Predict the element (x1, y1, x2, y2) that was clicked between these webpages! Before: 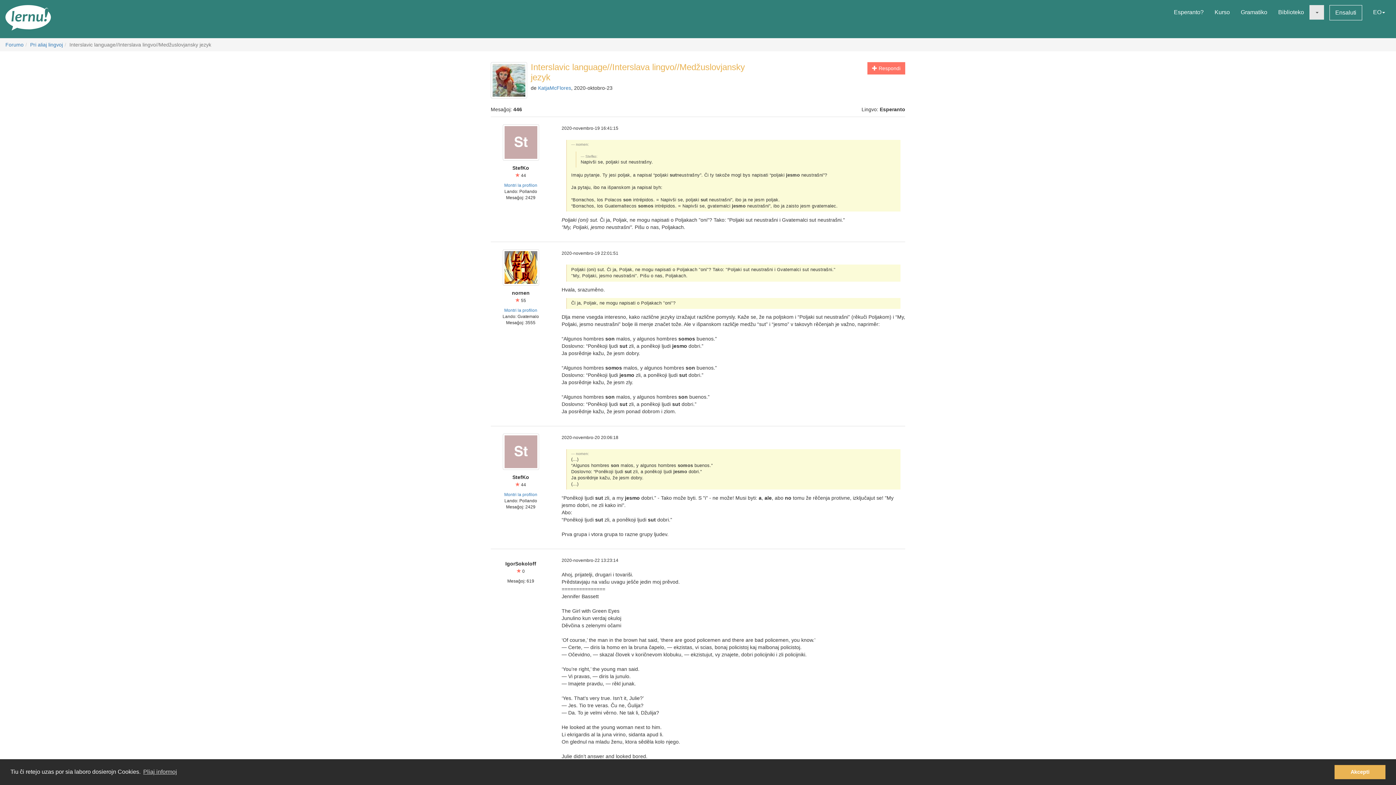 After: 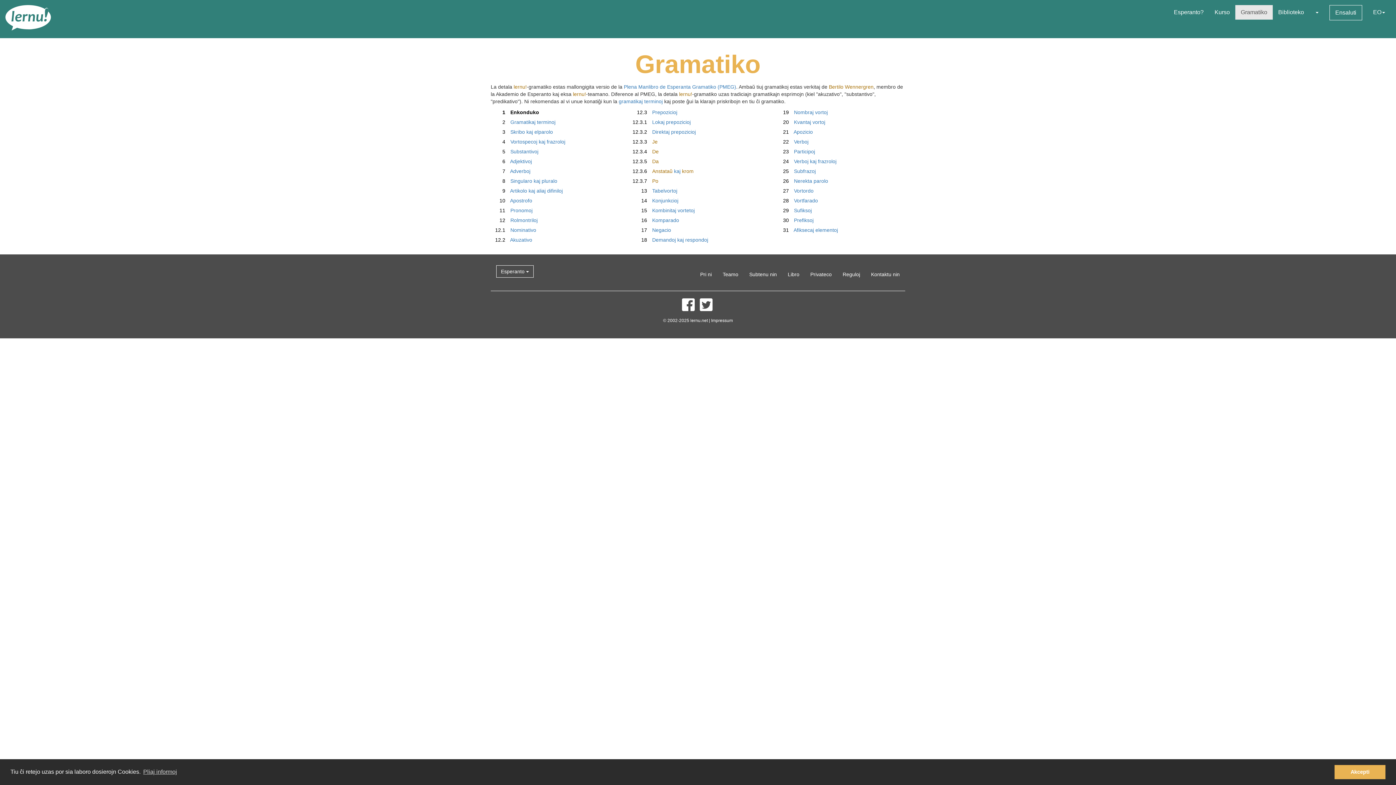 Action: label: Gramatiko bbox: (1235, 5, 1273, 19)